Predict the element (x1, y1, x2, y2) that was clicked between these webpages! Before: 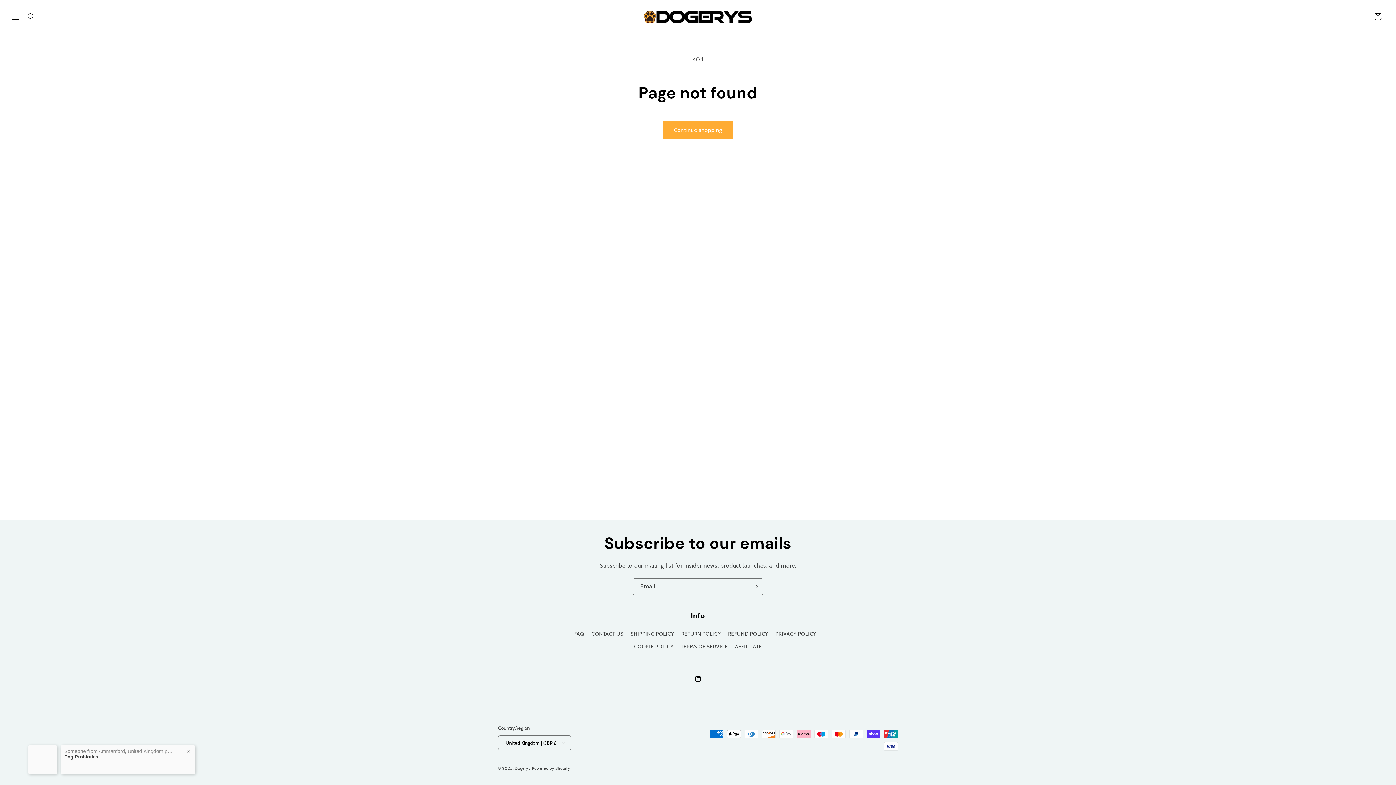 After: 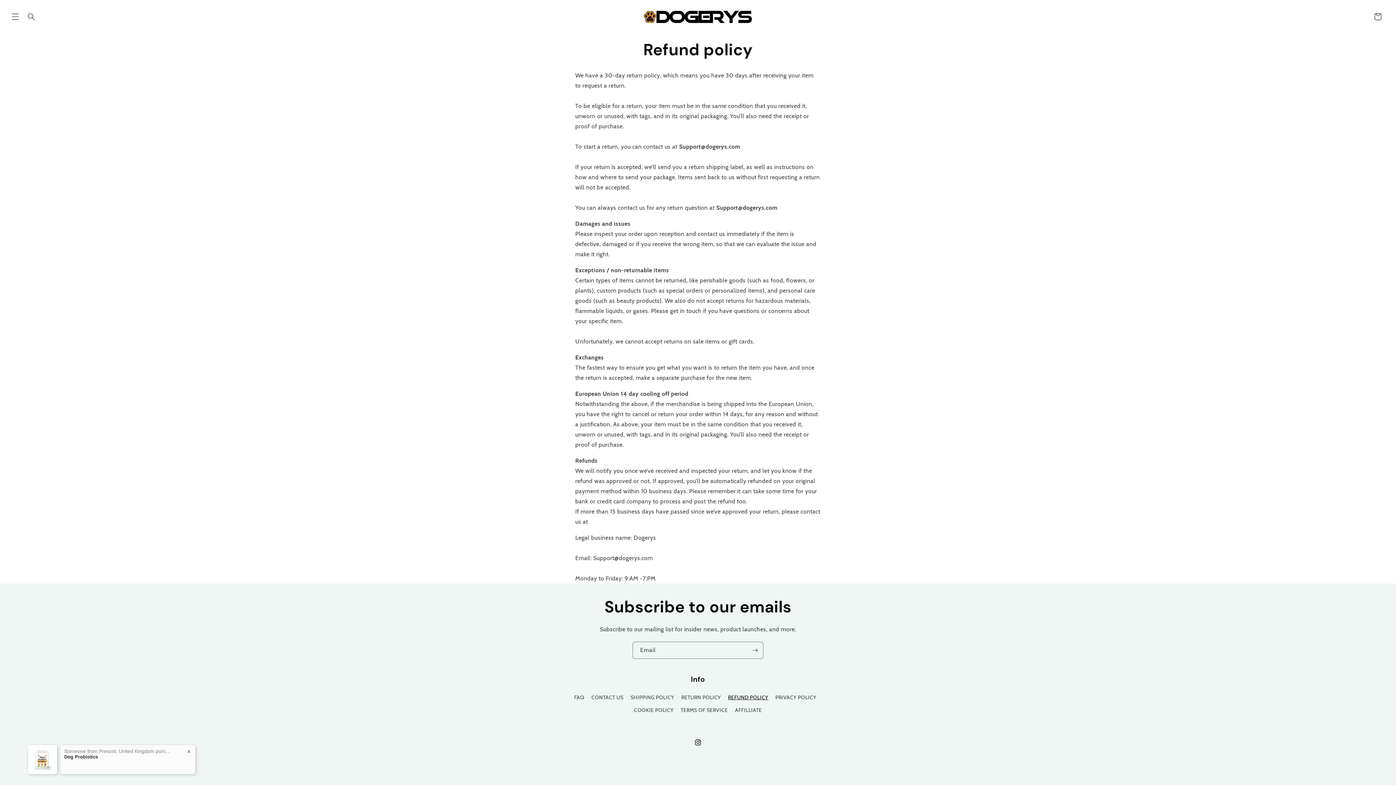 Action: bbox: (728, 628, 768, 640) label: REFUND POLICY